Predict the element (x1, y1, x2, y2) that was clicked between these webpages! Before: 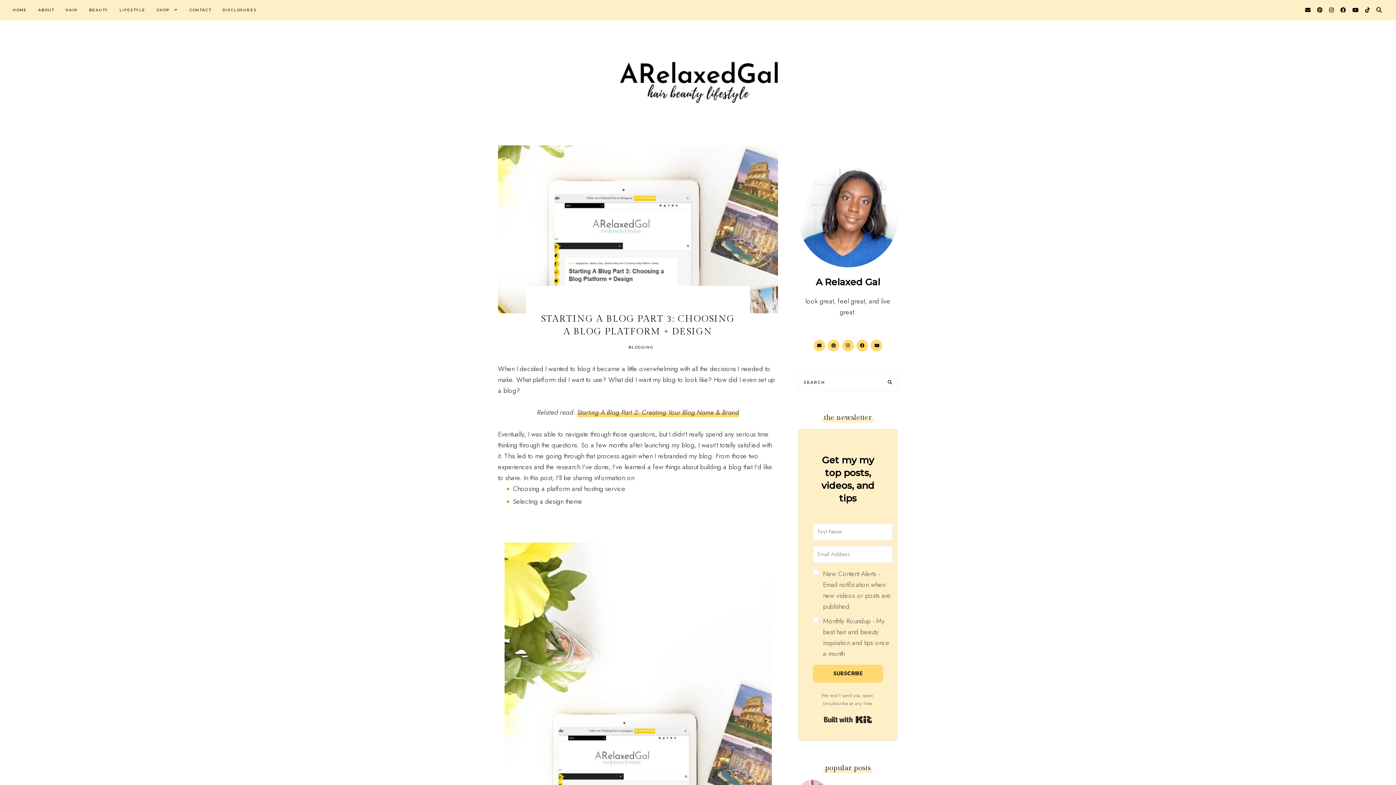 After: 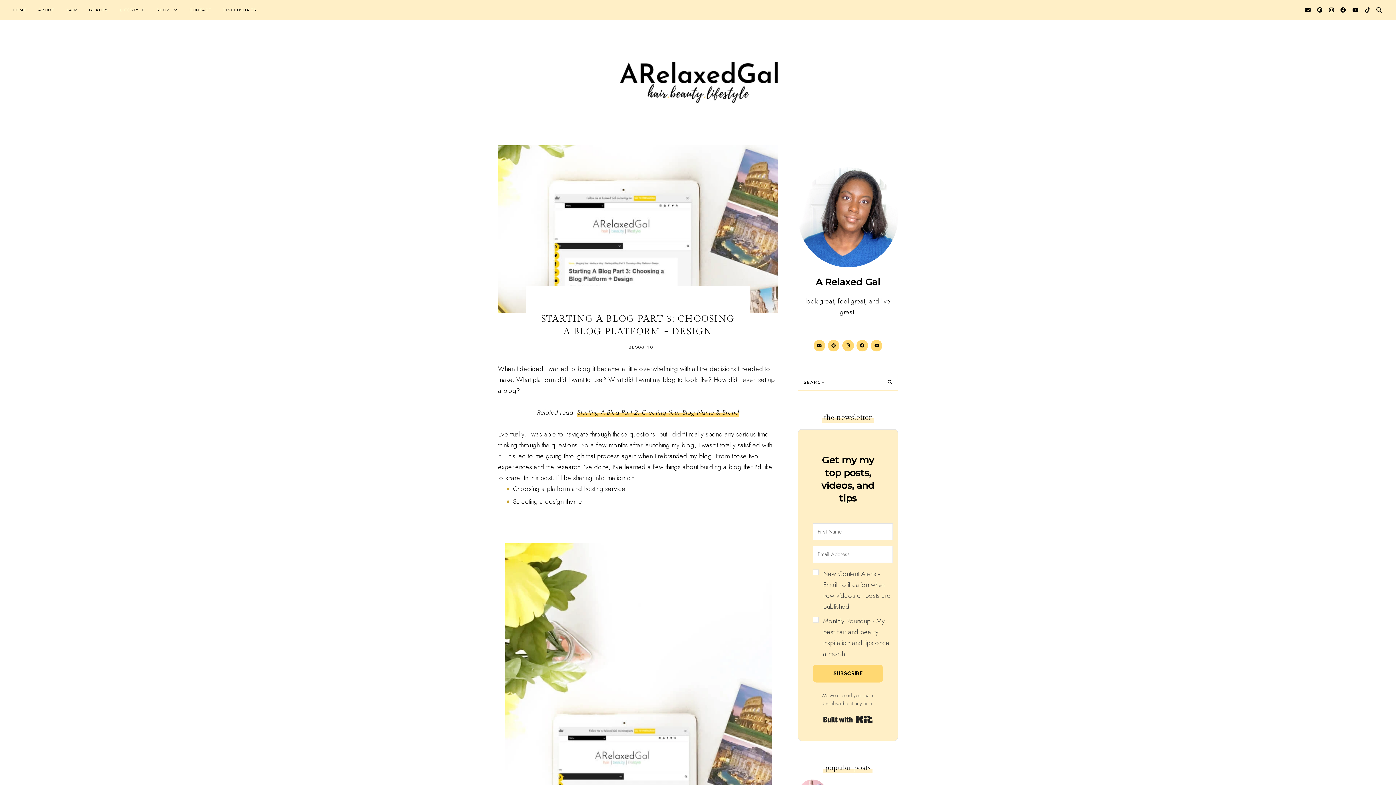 Action: label: Built with Kit bbox: (824, 713, 872, 726)